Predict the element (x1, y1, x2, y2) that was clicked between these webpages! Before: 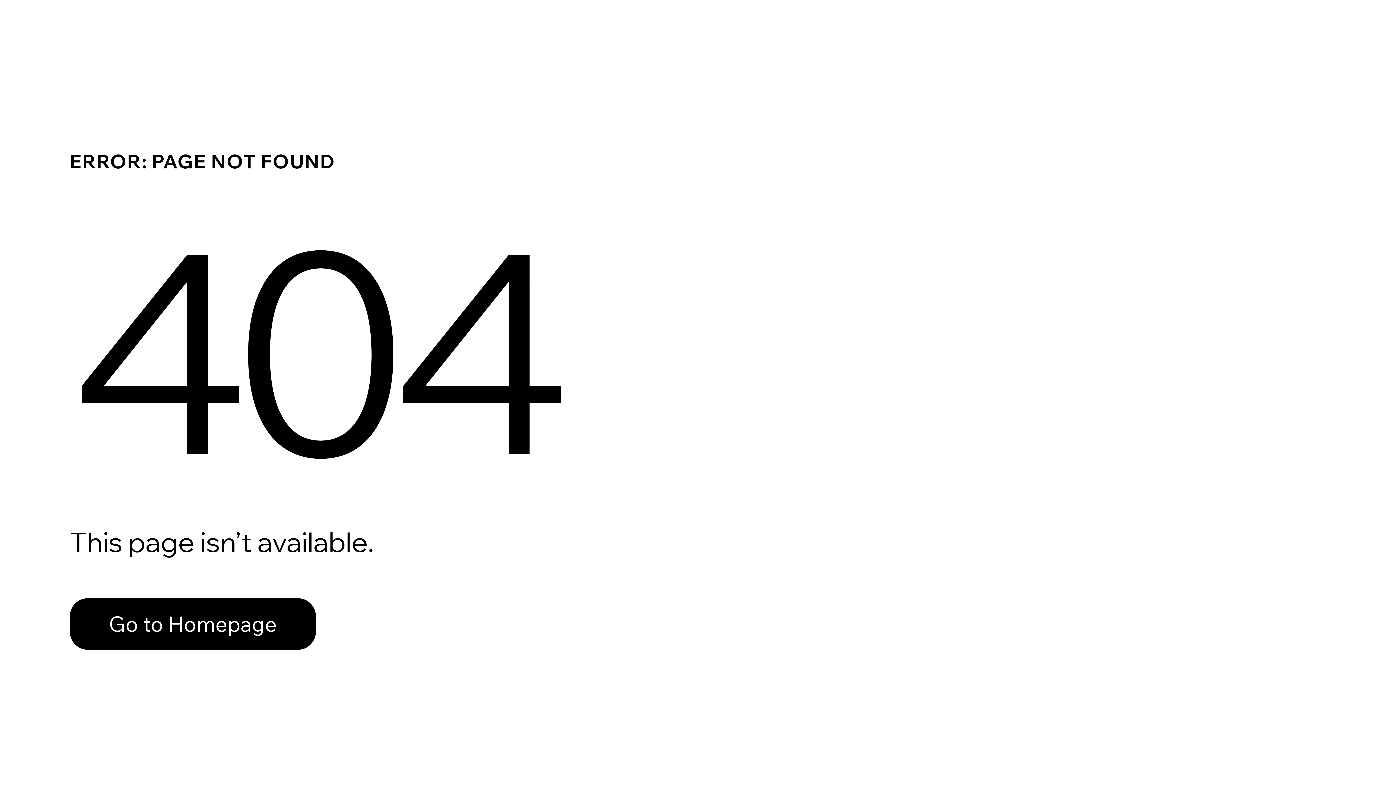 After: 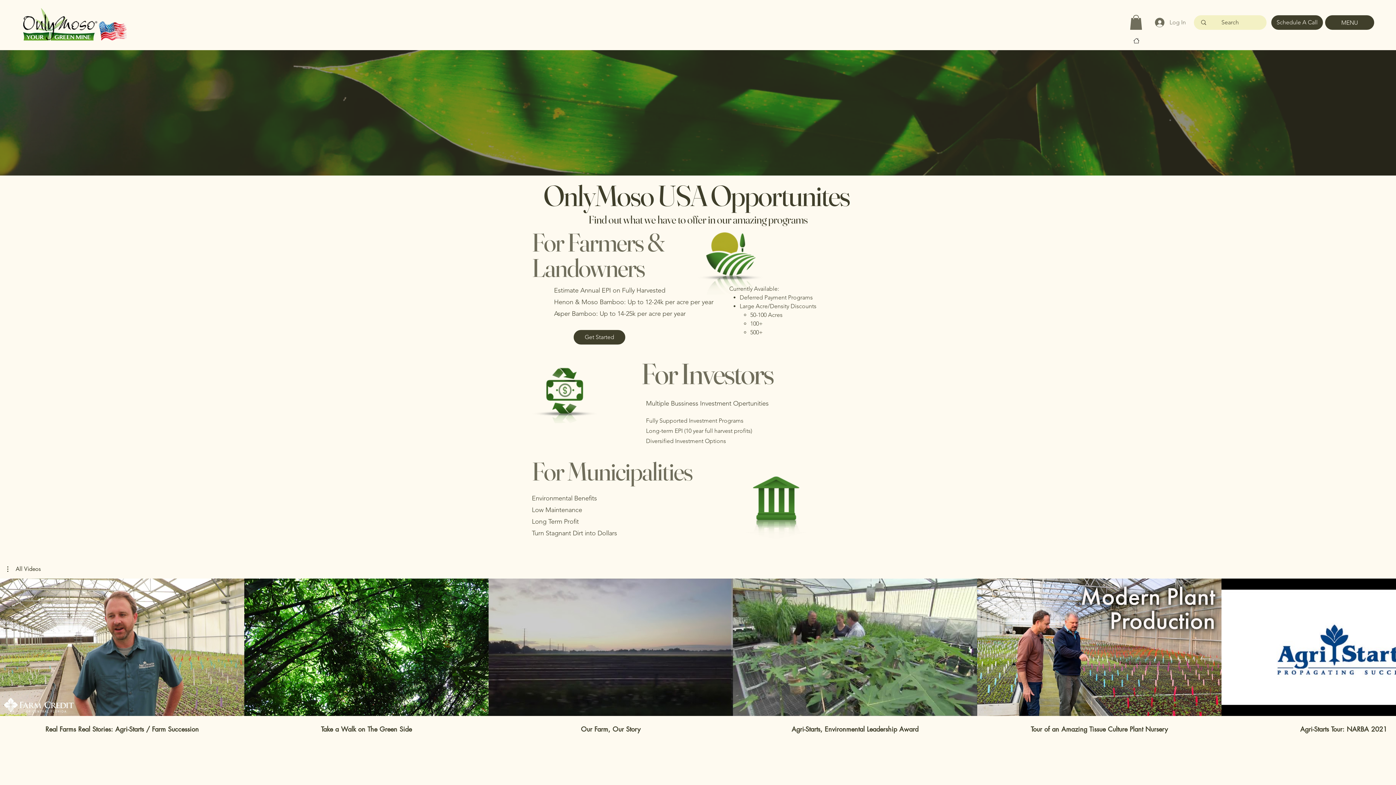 Action: label: Go to Homepage bbox: (69, 582, 768, 659)